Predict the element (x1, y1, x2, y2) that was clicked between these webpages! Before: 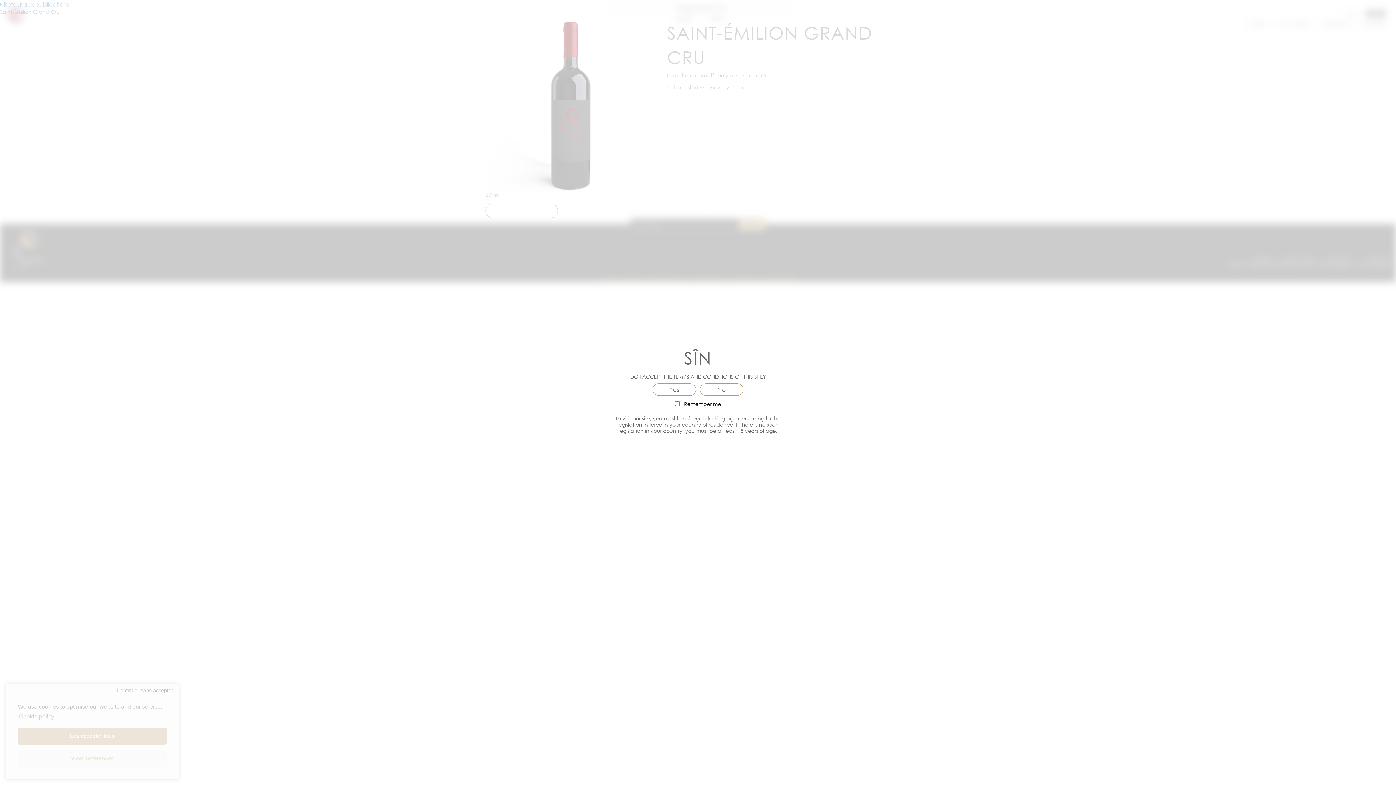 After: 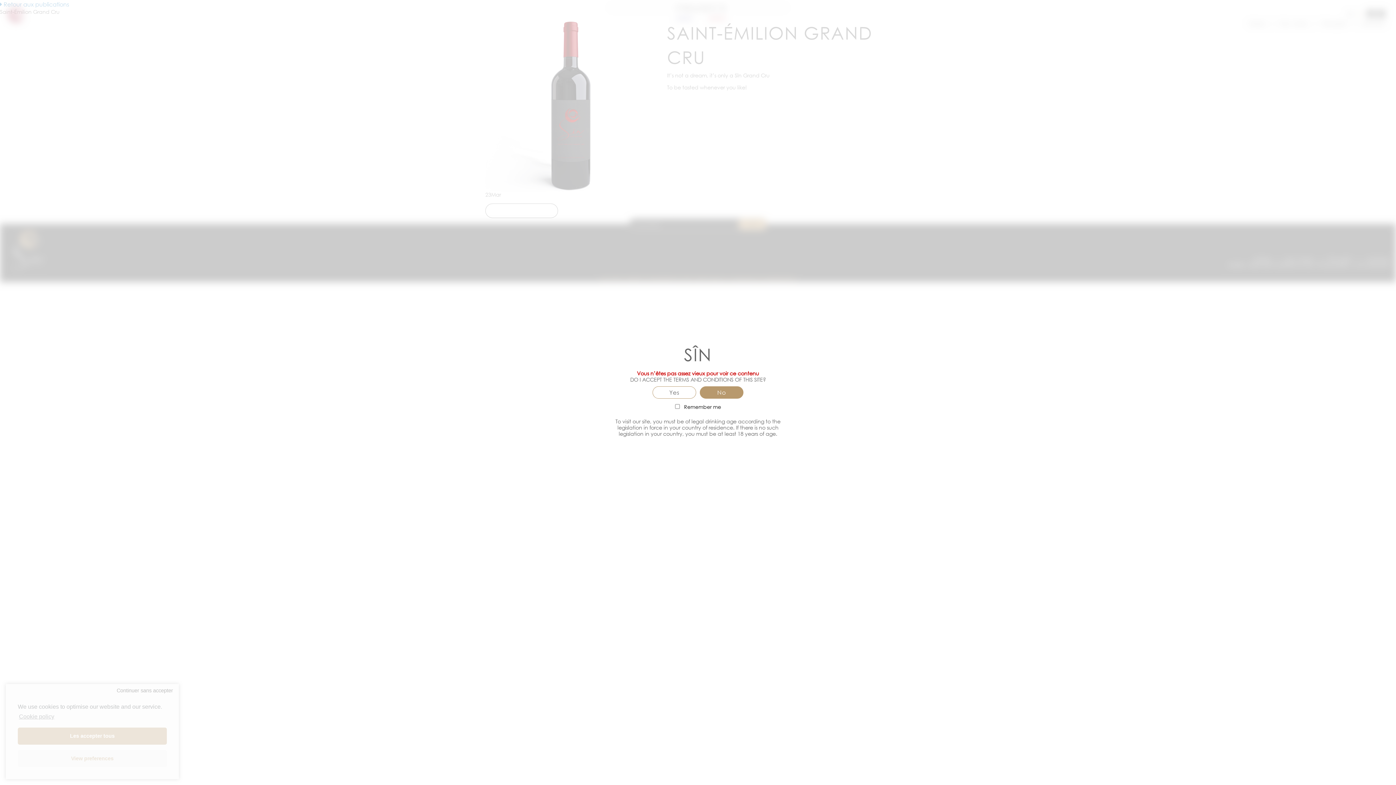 Action: label: No bbox: (700, 383, 743, 395)